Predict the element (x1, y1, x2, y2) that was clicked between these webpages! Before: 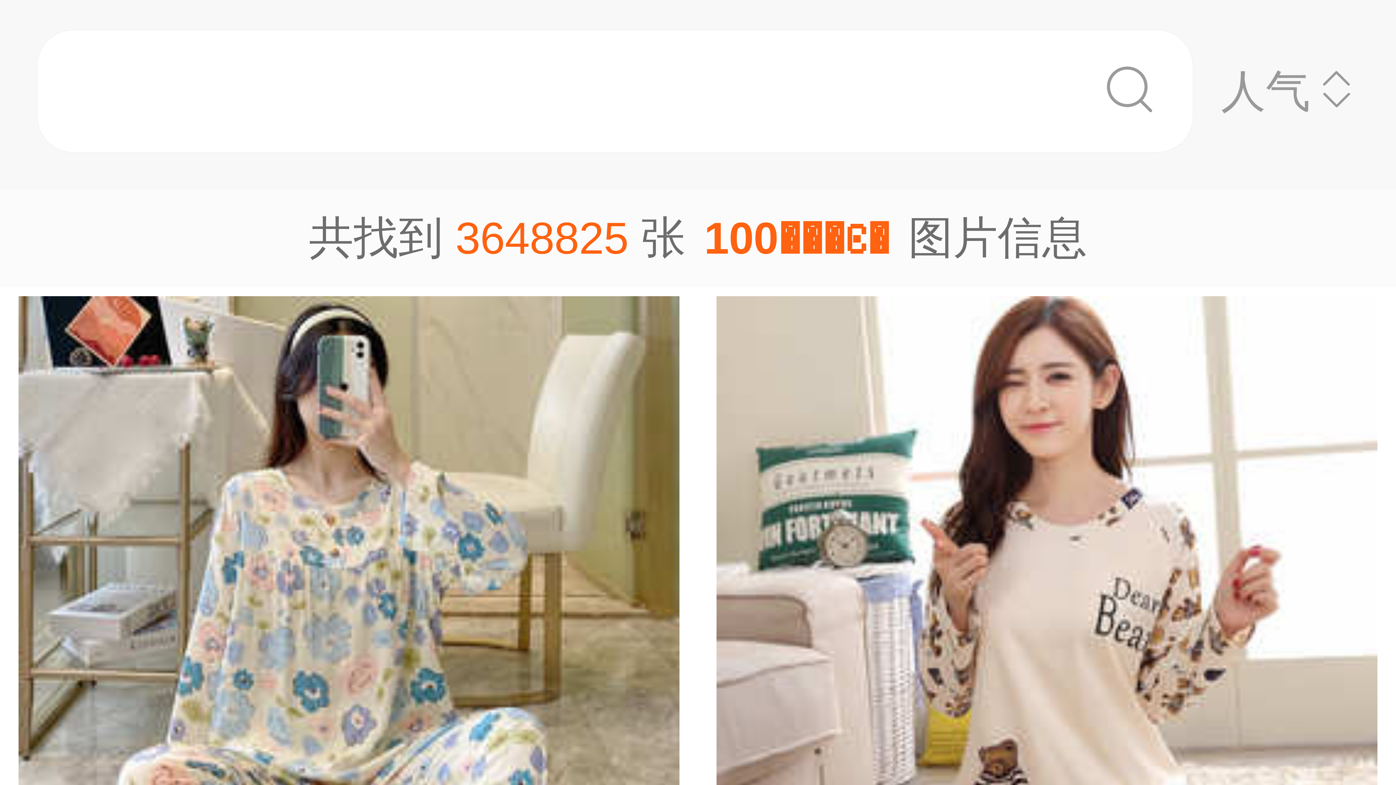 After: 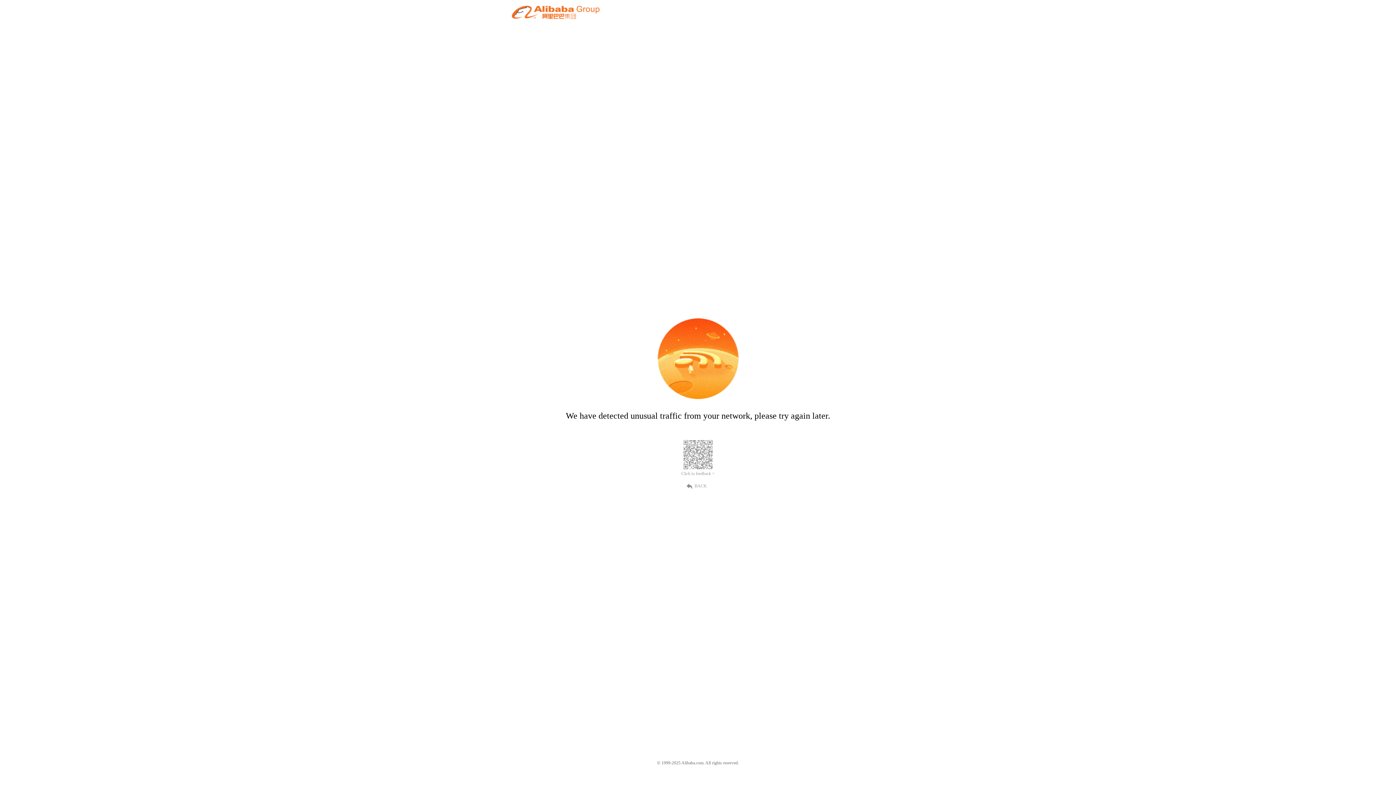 Action: label: 春秋新款长袖睡衣女长裤大码可爱卡通睡衣女冬家居服套装厂家直销 bbox: (698, 287, 1396, 1094)